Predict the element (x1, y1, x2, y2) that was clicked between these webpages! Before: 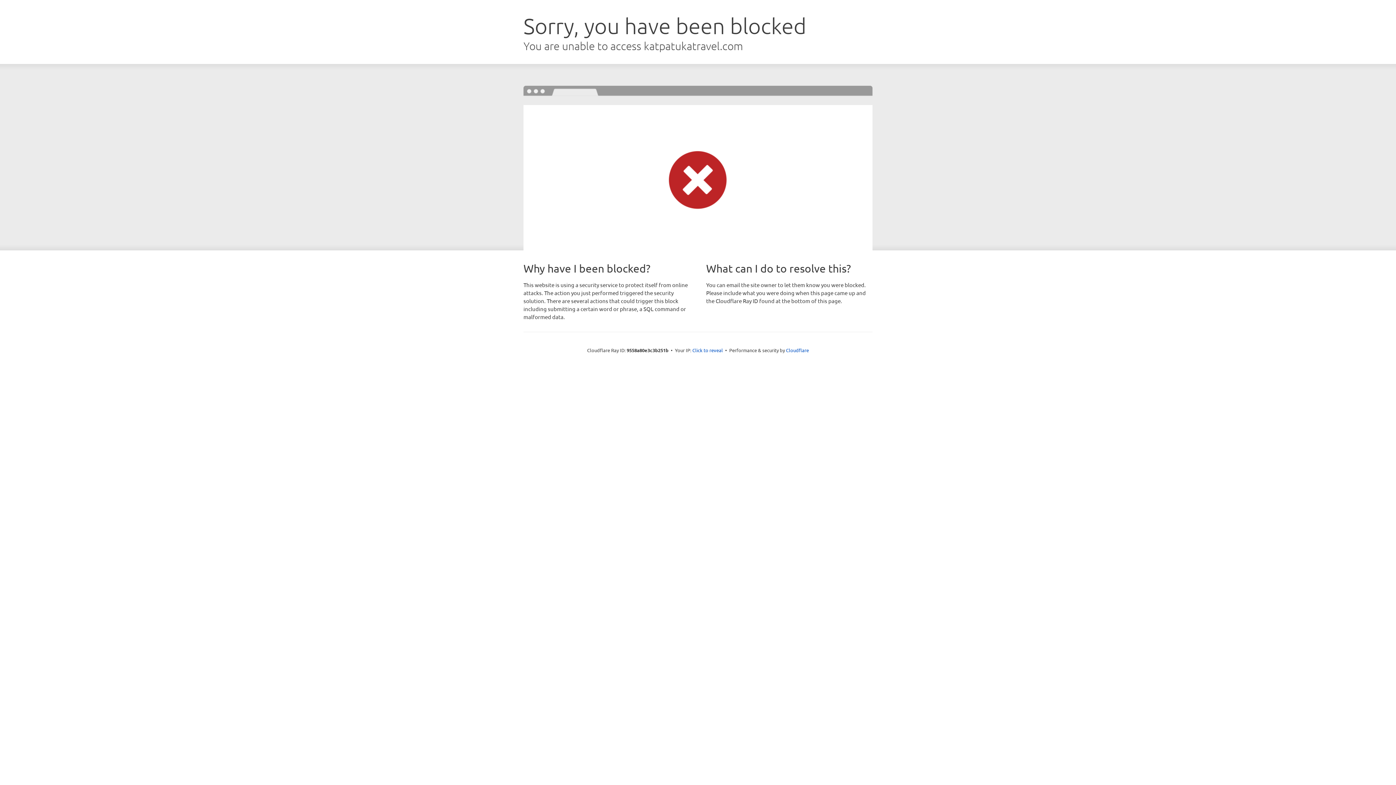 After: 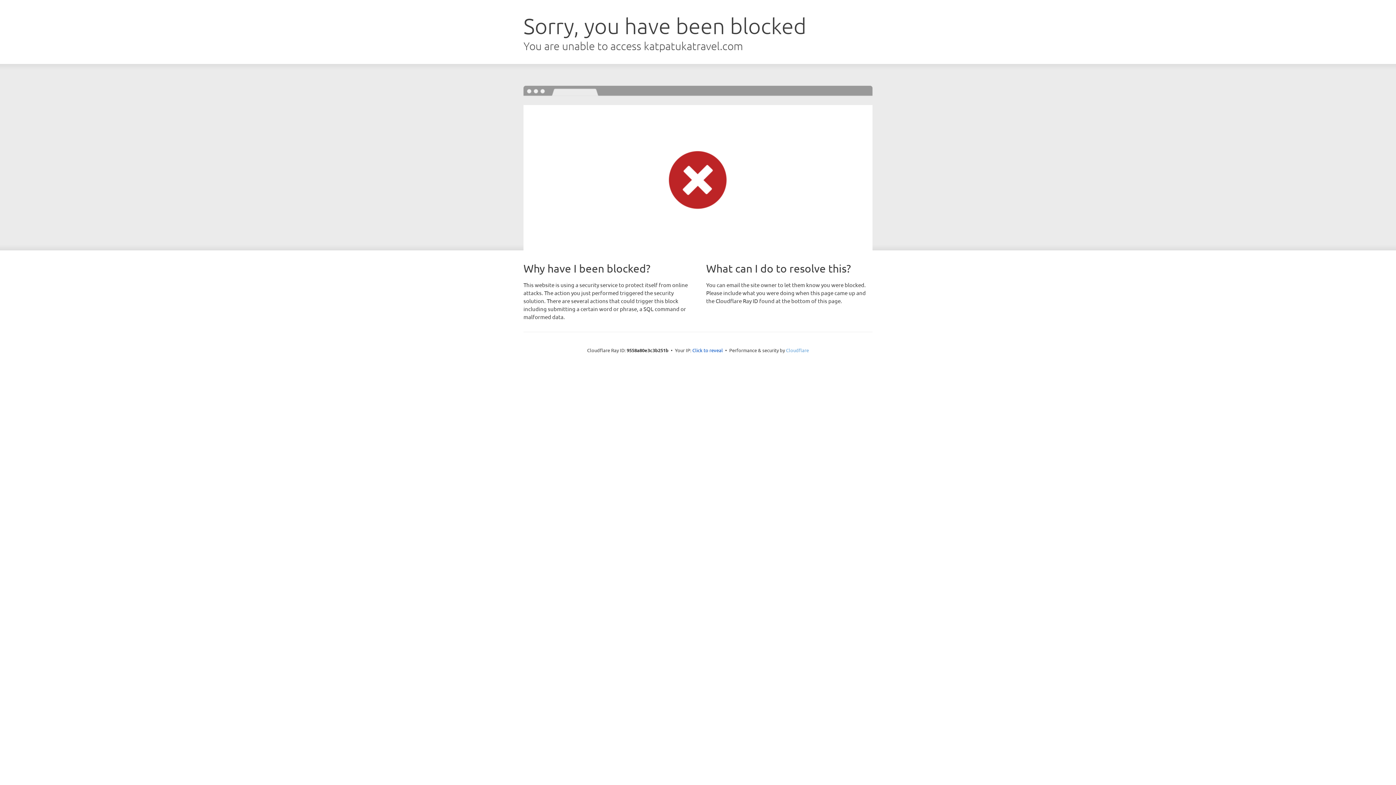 Action: bbox: (786, 347, 809, 353) label: Cloudflare